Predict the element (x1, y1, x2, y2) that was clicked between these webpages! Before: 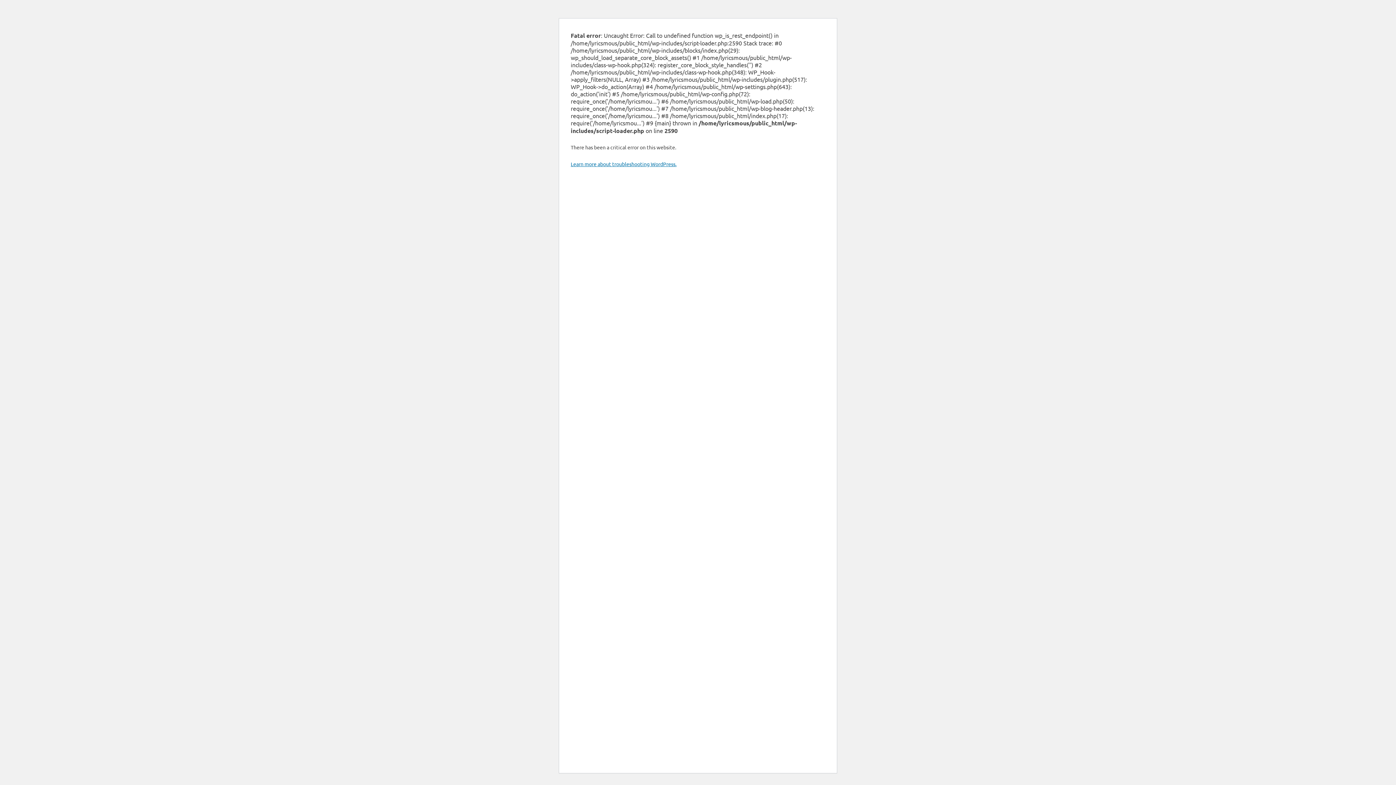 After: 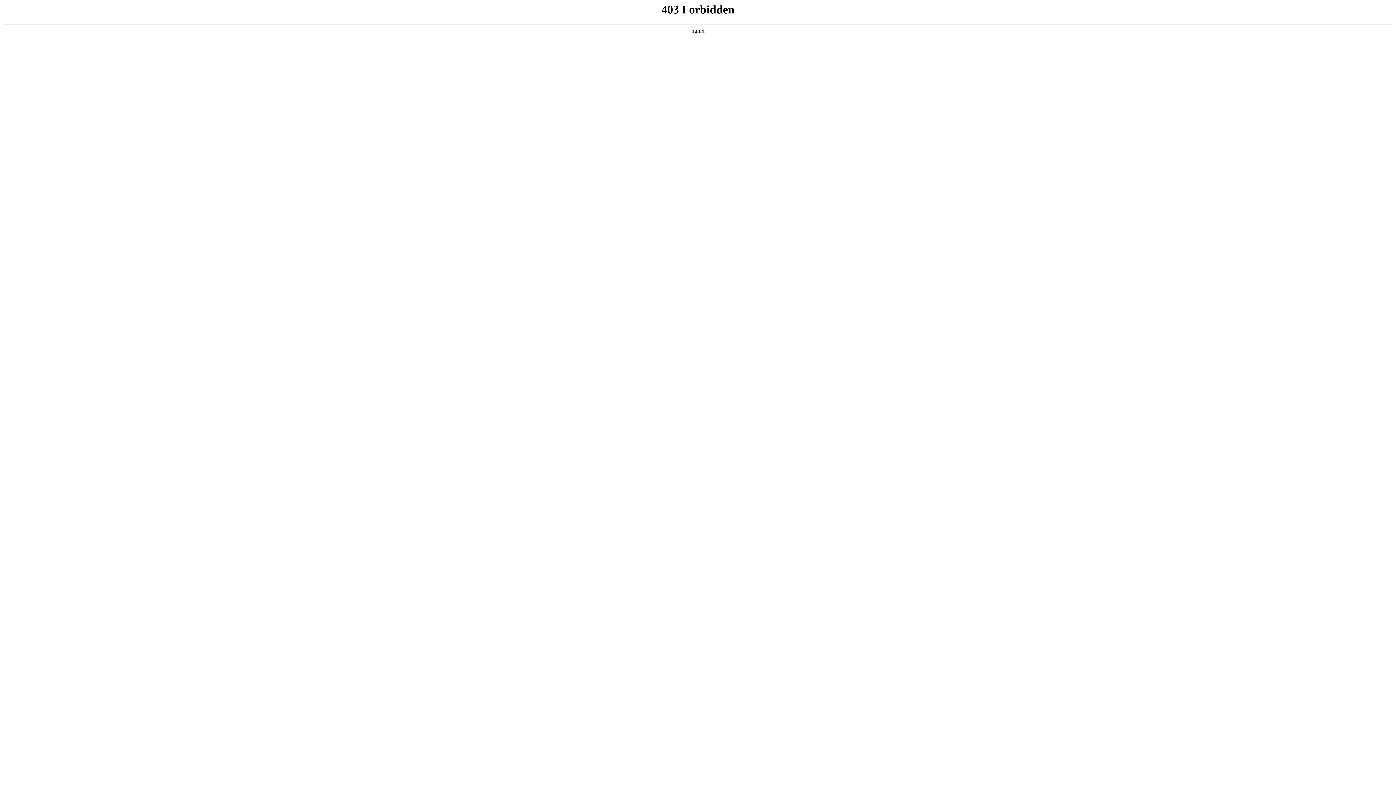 Action: label: Learn more about troubleshooting WordPress. bbox: (570, 160, 676, 167)